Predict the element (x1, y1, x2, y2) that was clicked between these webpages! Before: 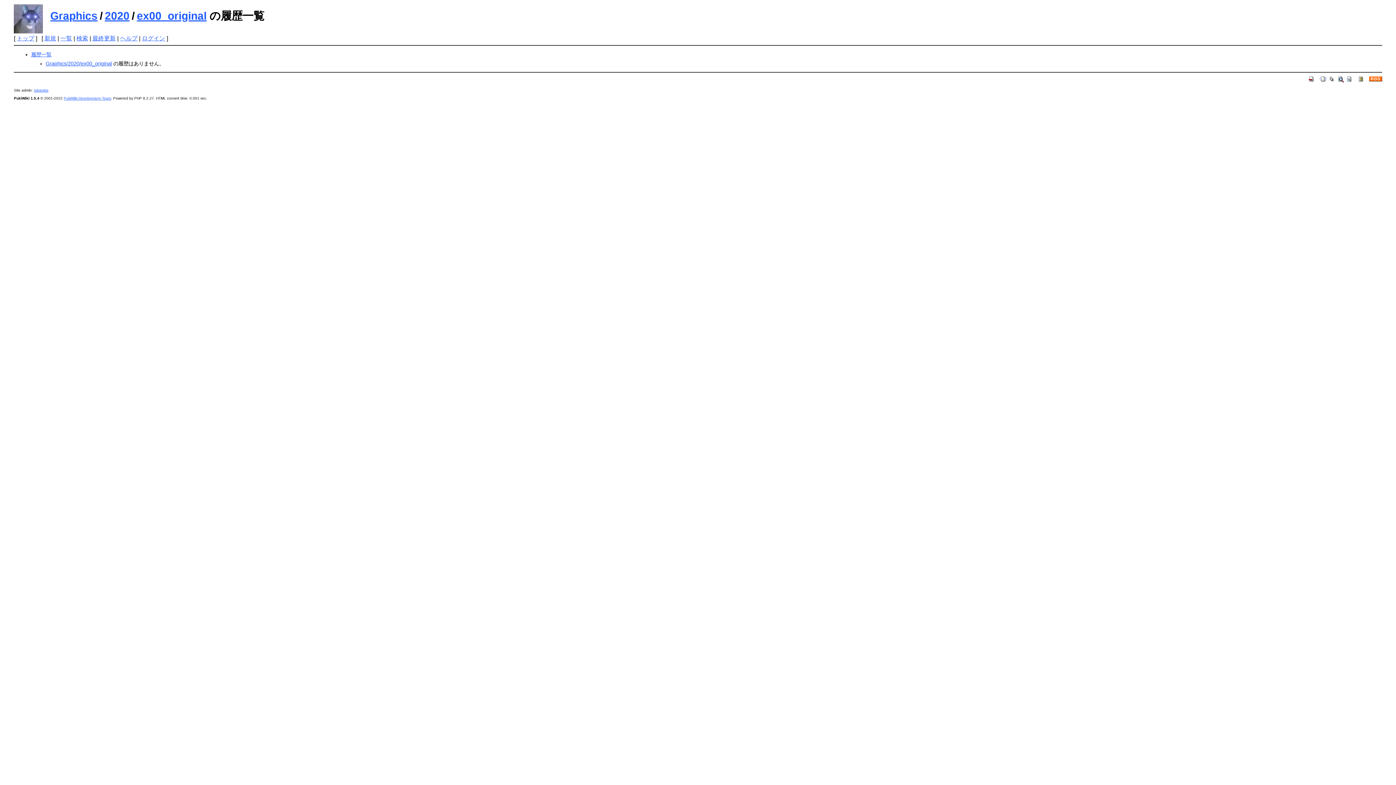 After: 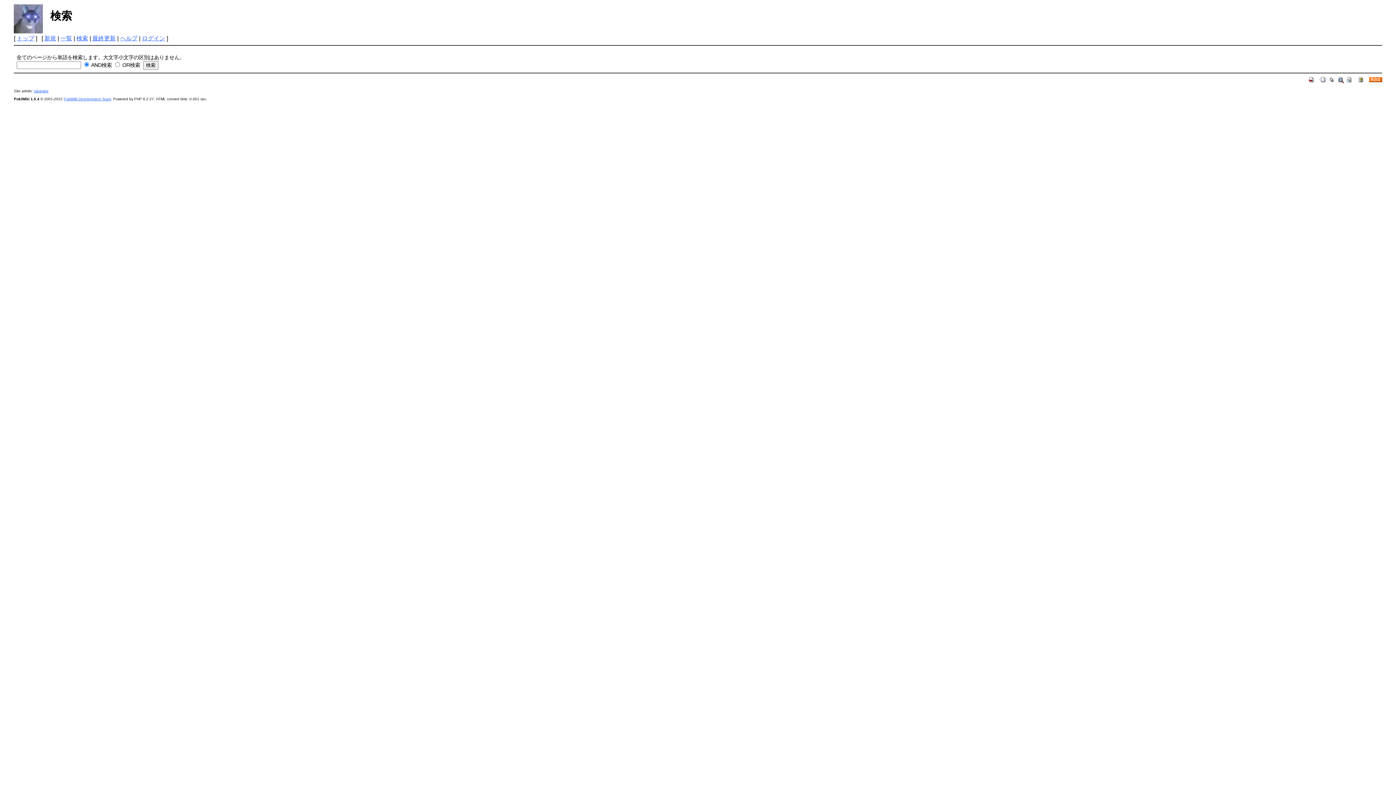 Action: label: 検索 bbox: (76, 35, 88, 41)